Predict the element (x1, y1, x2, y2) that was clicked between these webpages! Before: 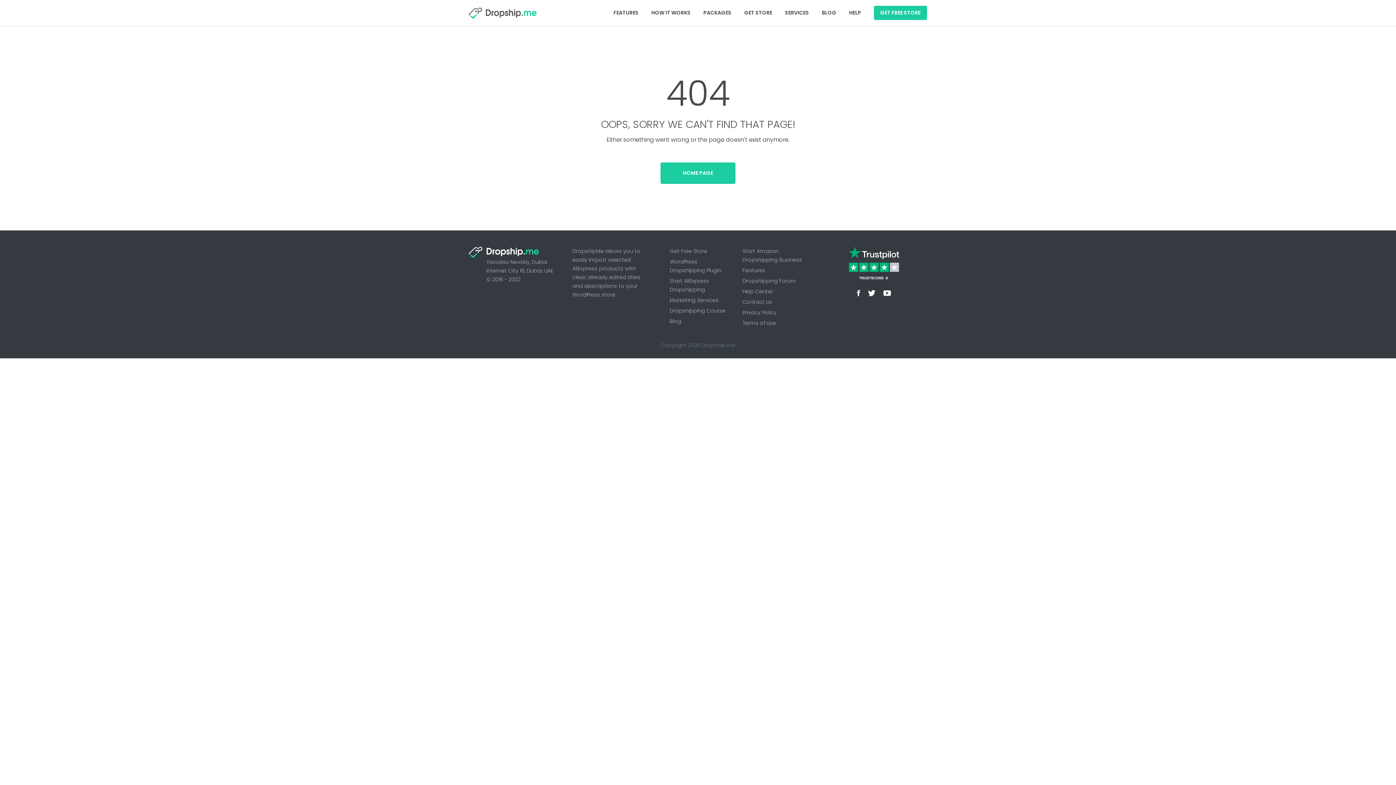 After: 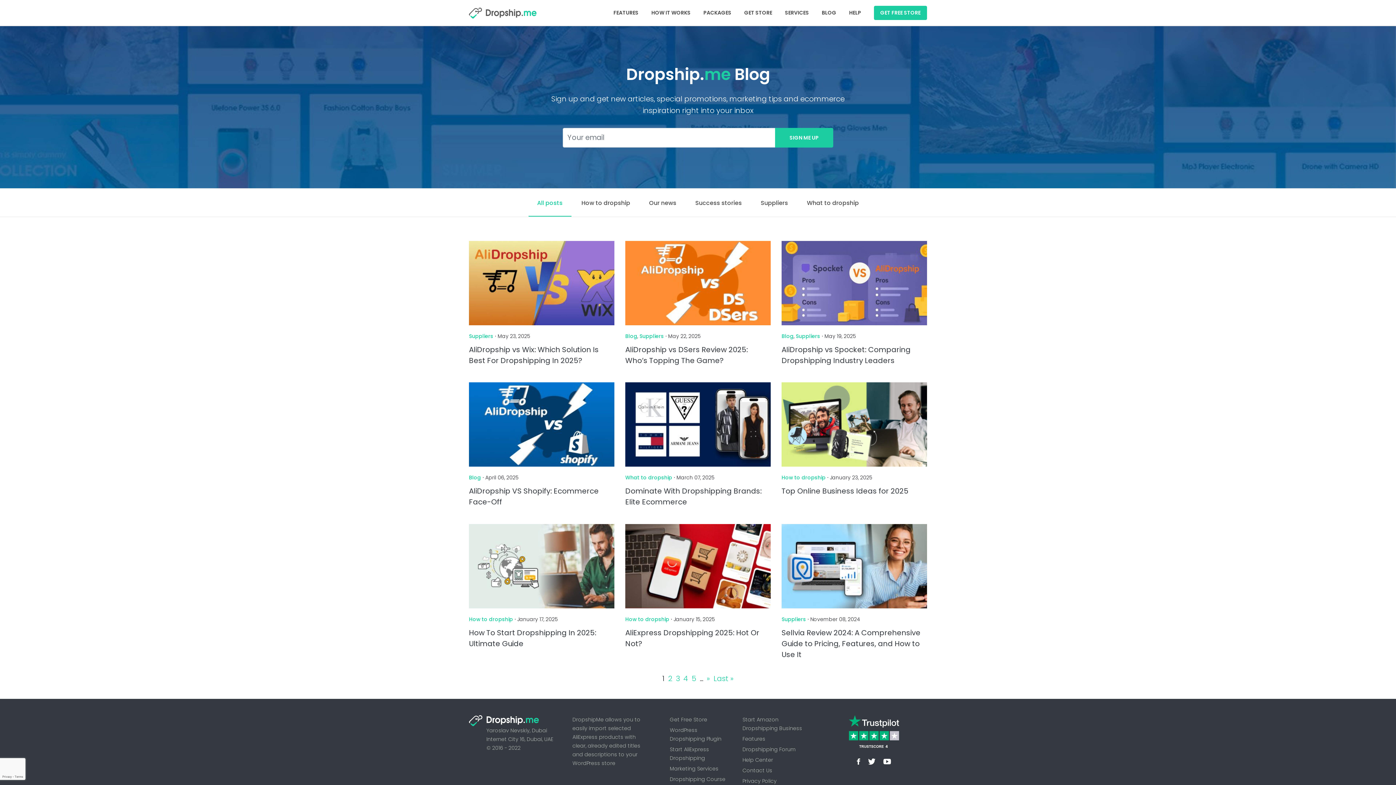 Action: label: BLOG bbox: (815, 5, 842, 20)